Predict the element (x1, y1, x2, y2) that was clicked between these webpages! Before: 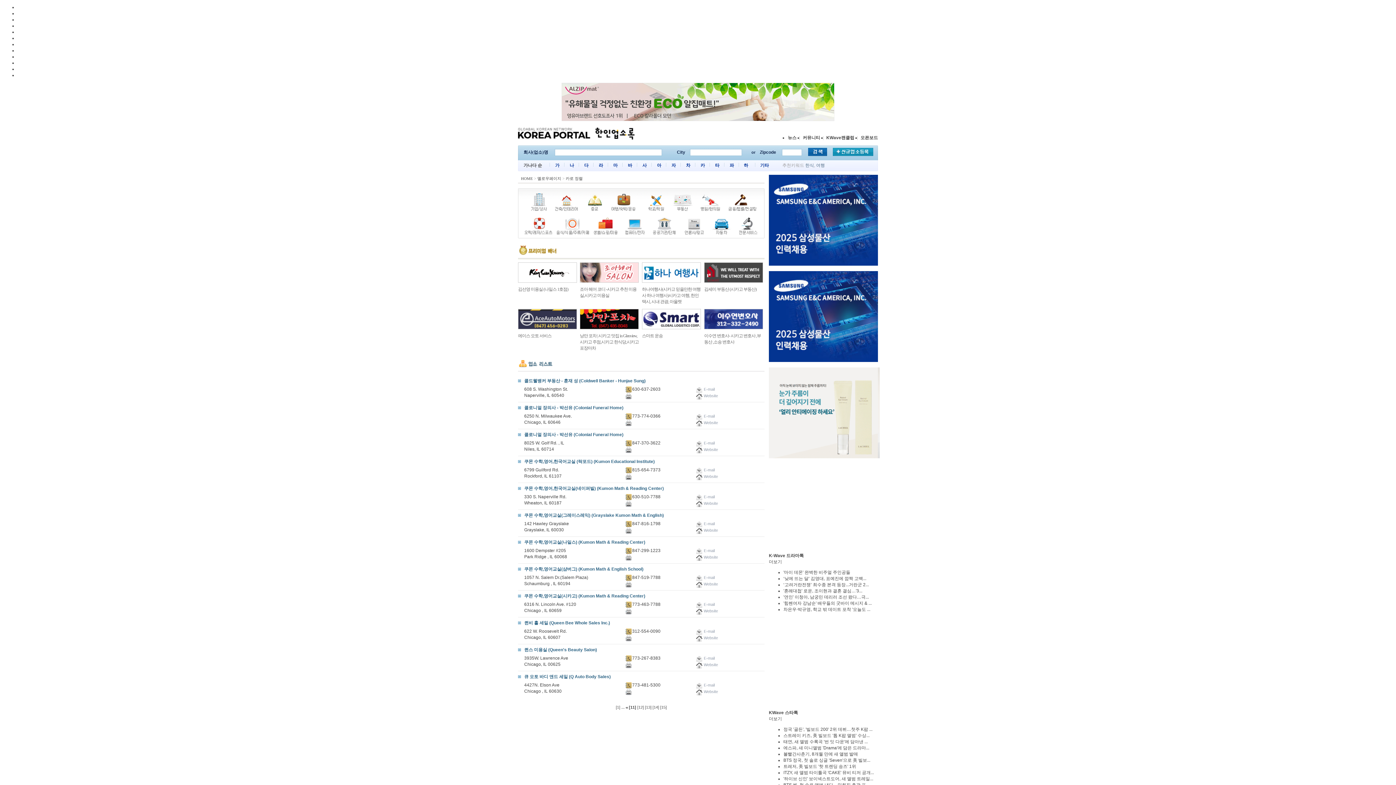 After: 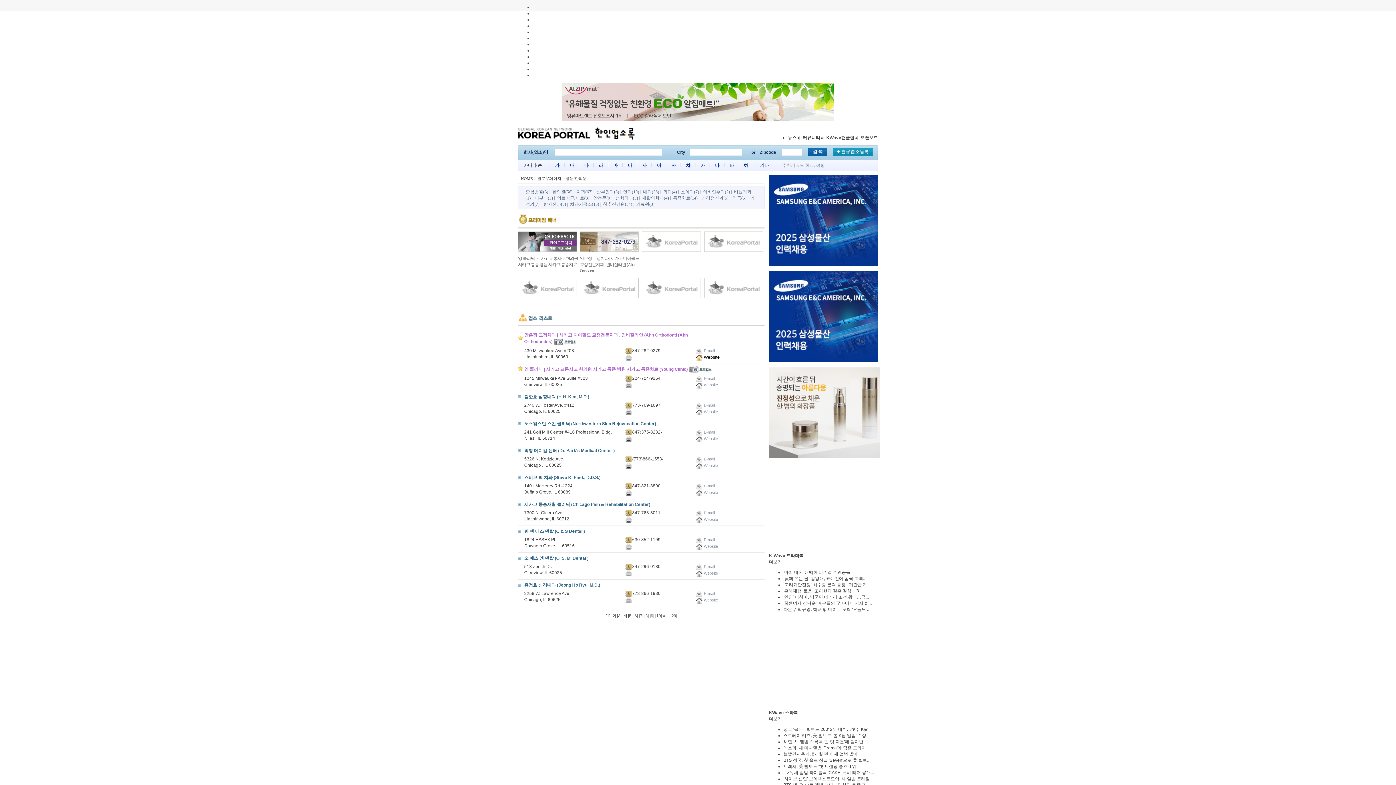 Action: bbox: (696, 206, 724, 212)